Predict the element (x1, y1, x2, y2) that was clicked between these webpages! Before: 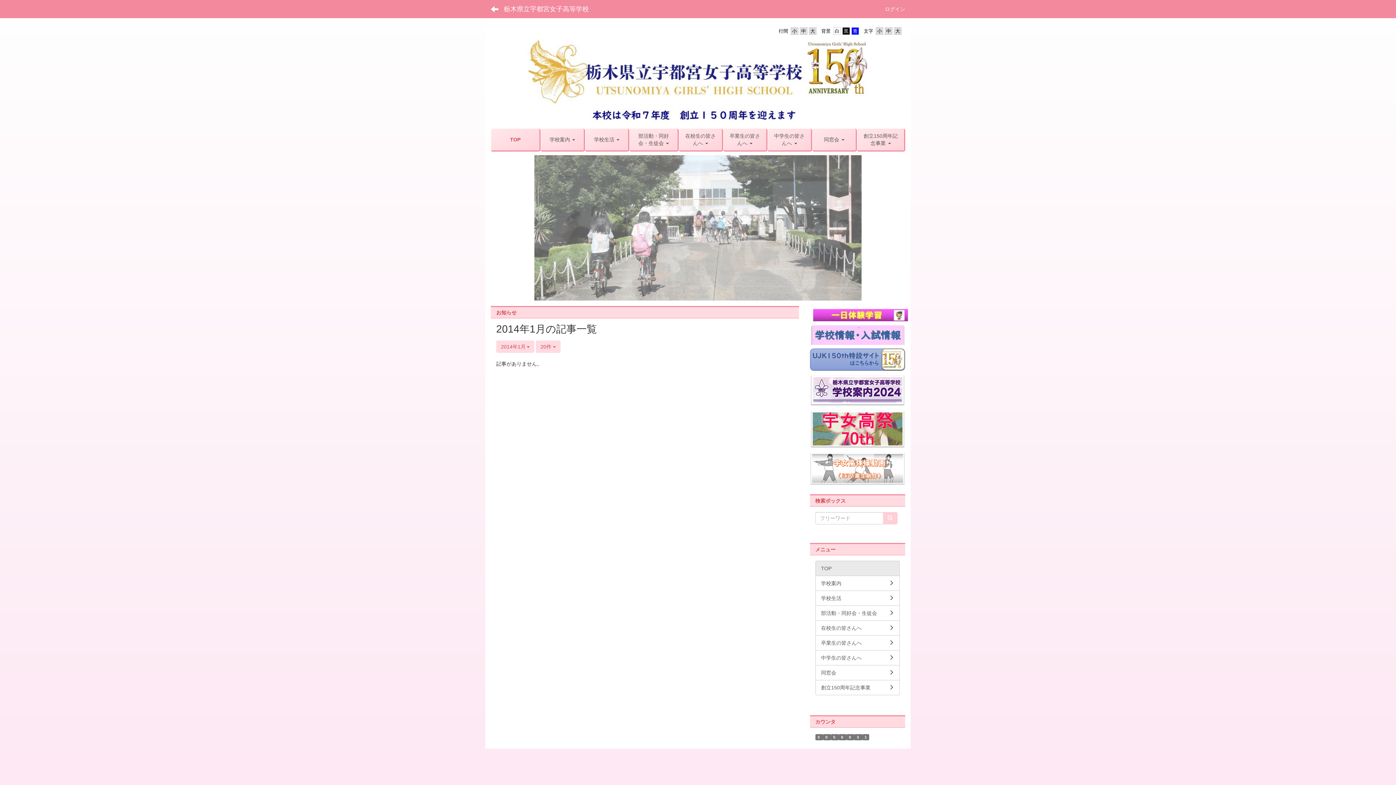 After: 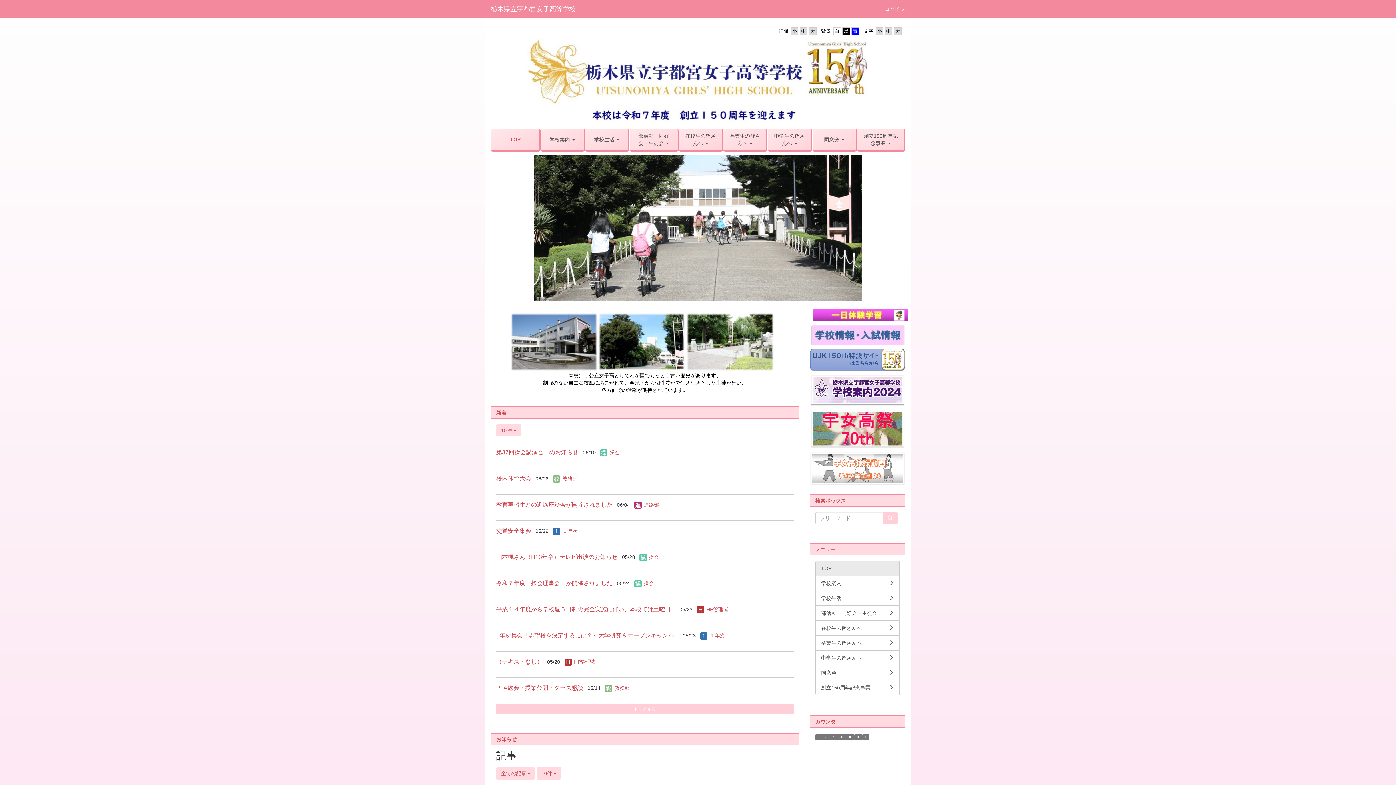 Action: bbox: (815, 561, 900, 576) label: TOP